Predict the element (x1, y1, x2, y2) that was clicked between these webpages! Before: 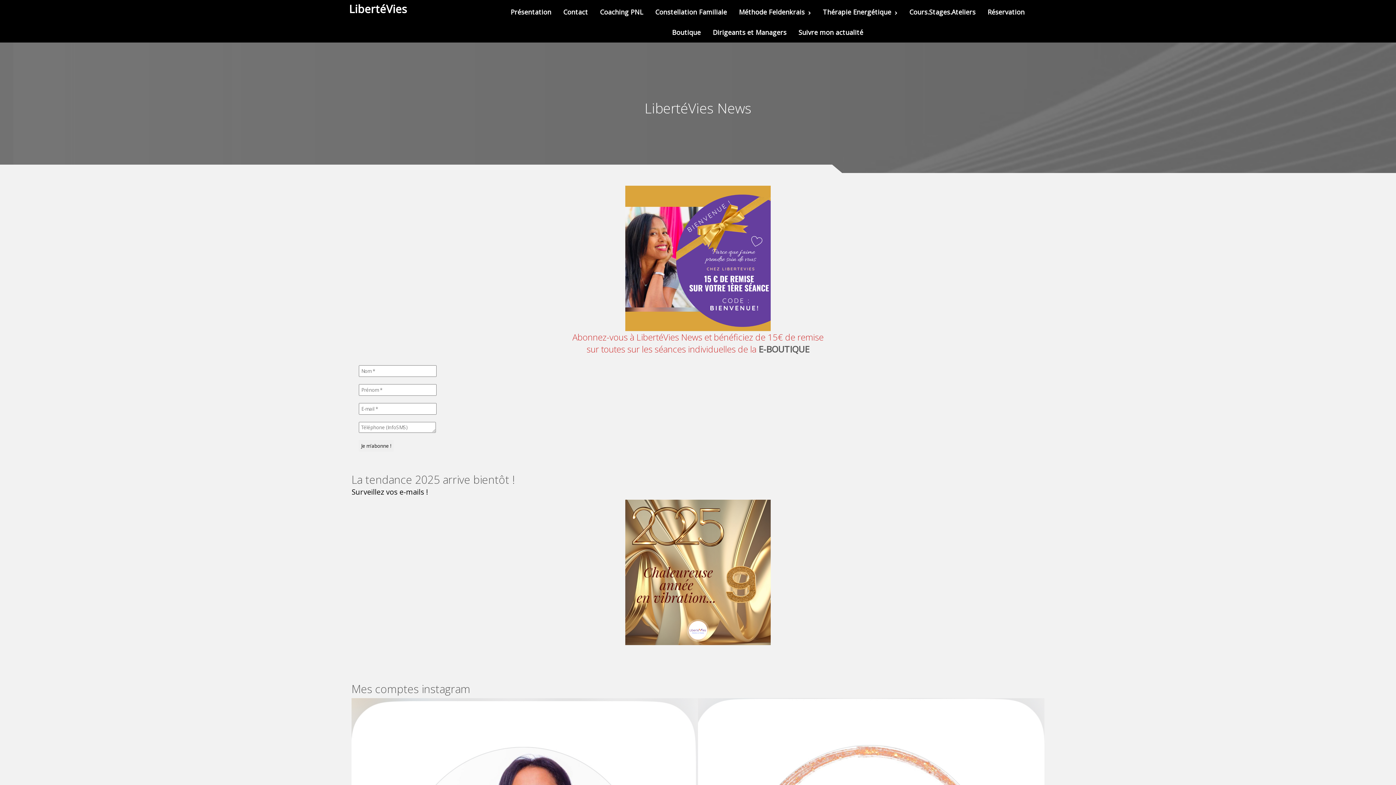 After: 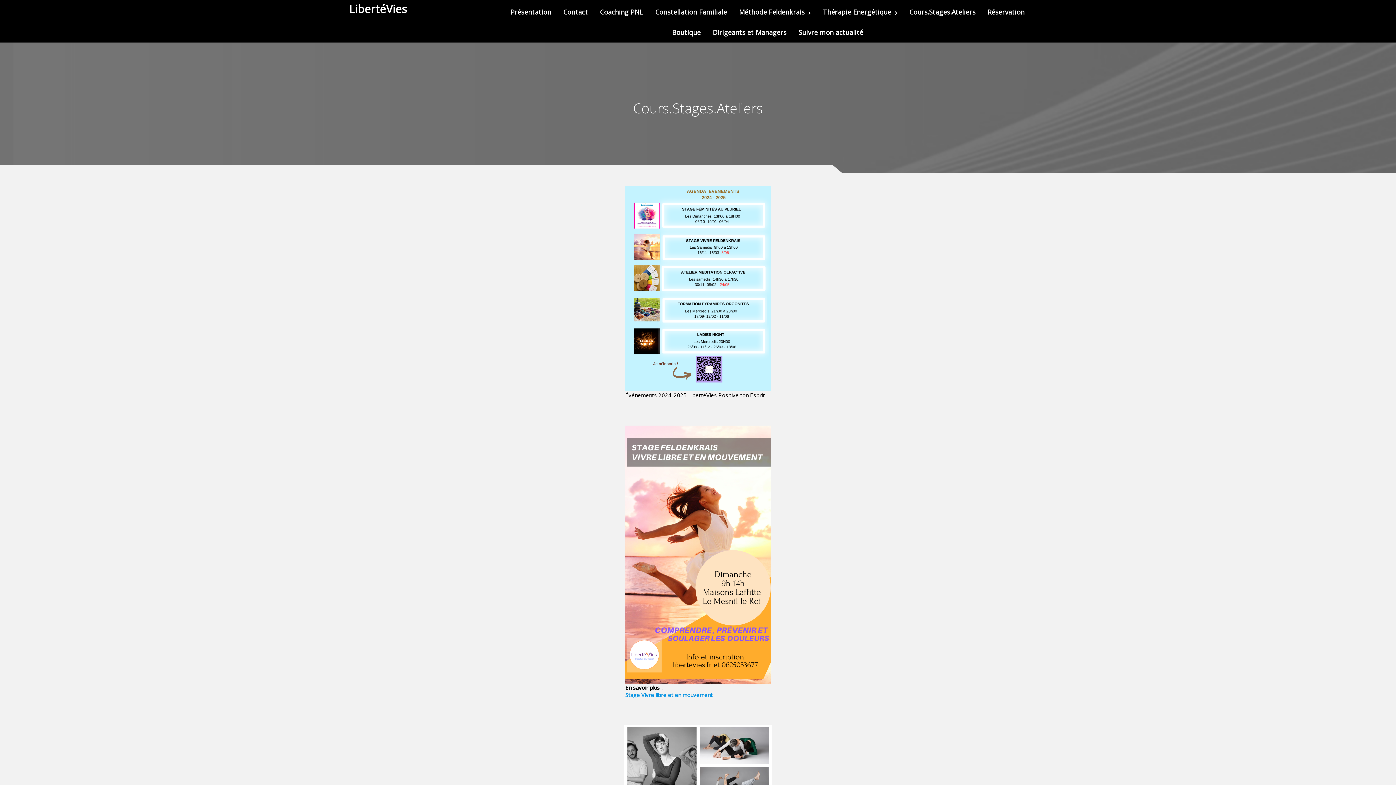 Action: bbox: (909, 4, 975, 19) label: Cours.Stages.Ateliers